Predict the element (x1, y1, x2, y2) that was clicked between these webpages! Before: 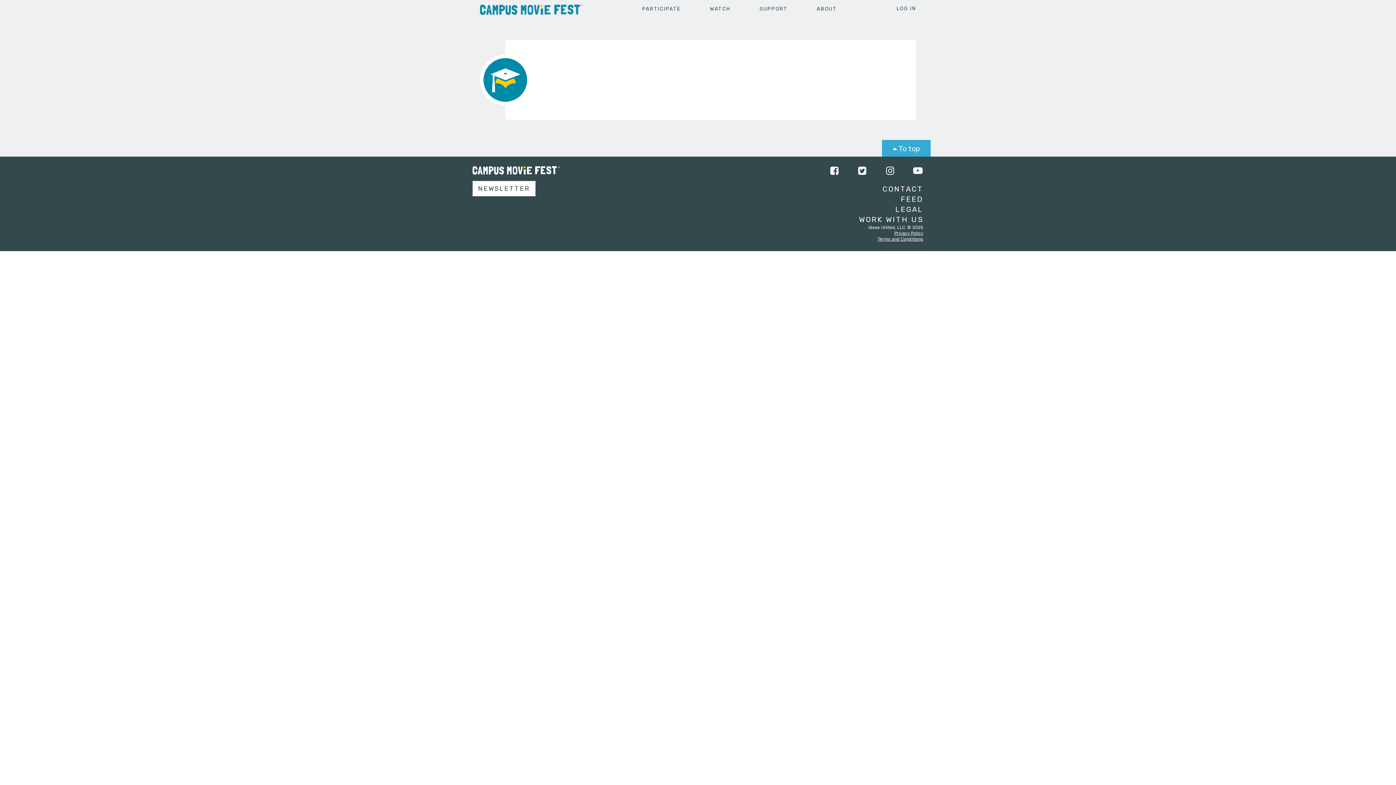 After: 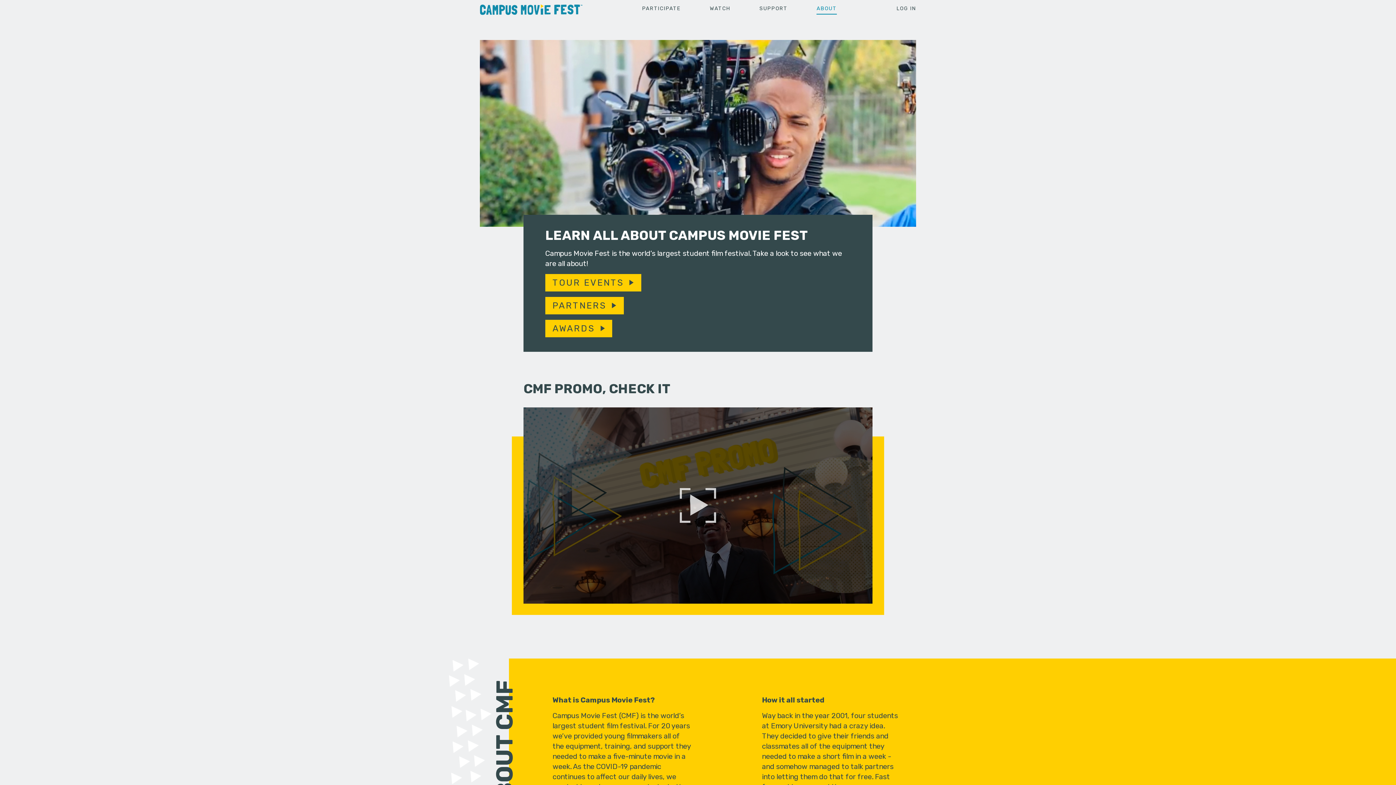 Action: label: ABOUT bbox: (816, 4, 837, 14)